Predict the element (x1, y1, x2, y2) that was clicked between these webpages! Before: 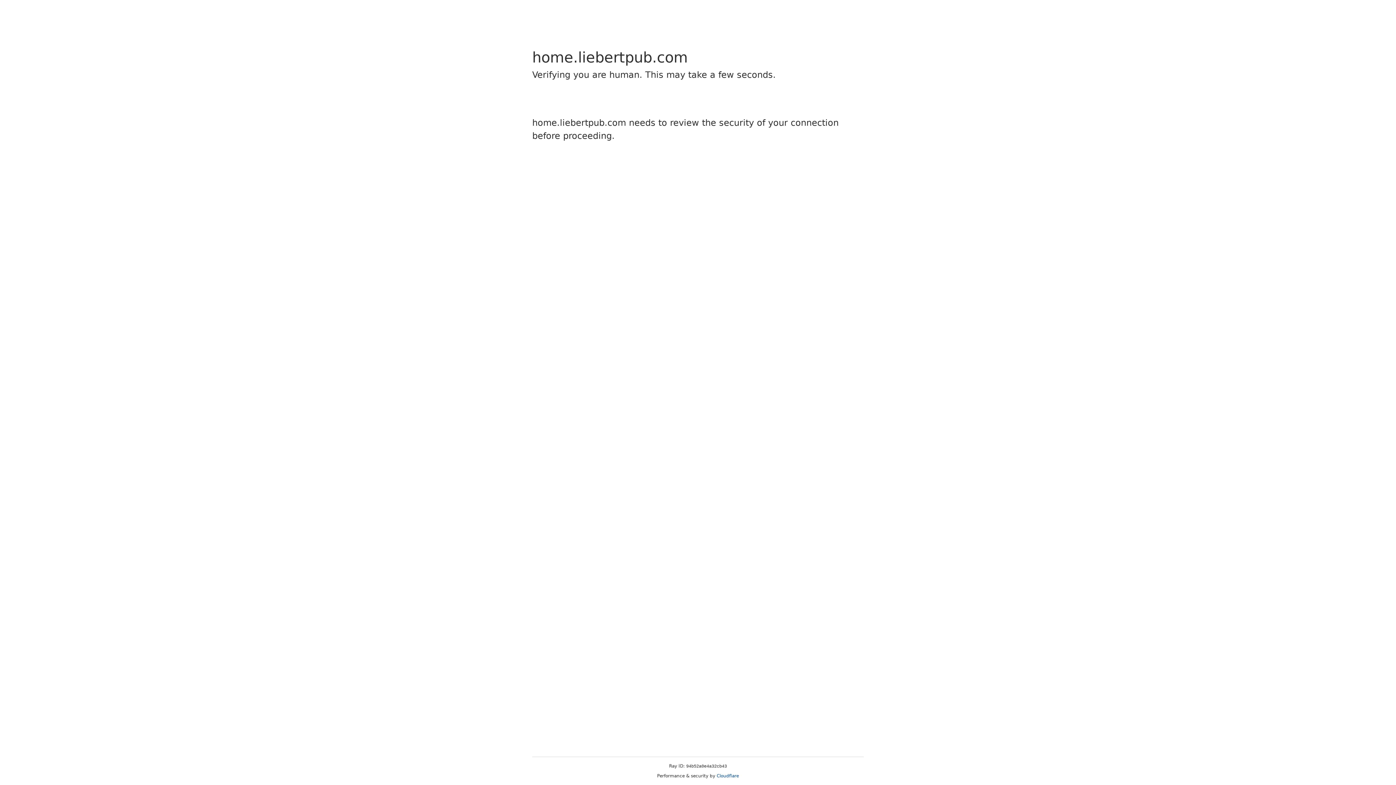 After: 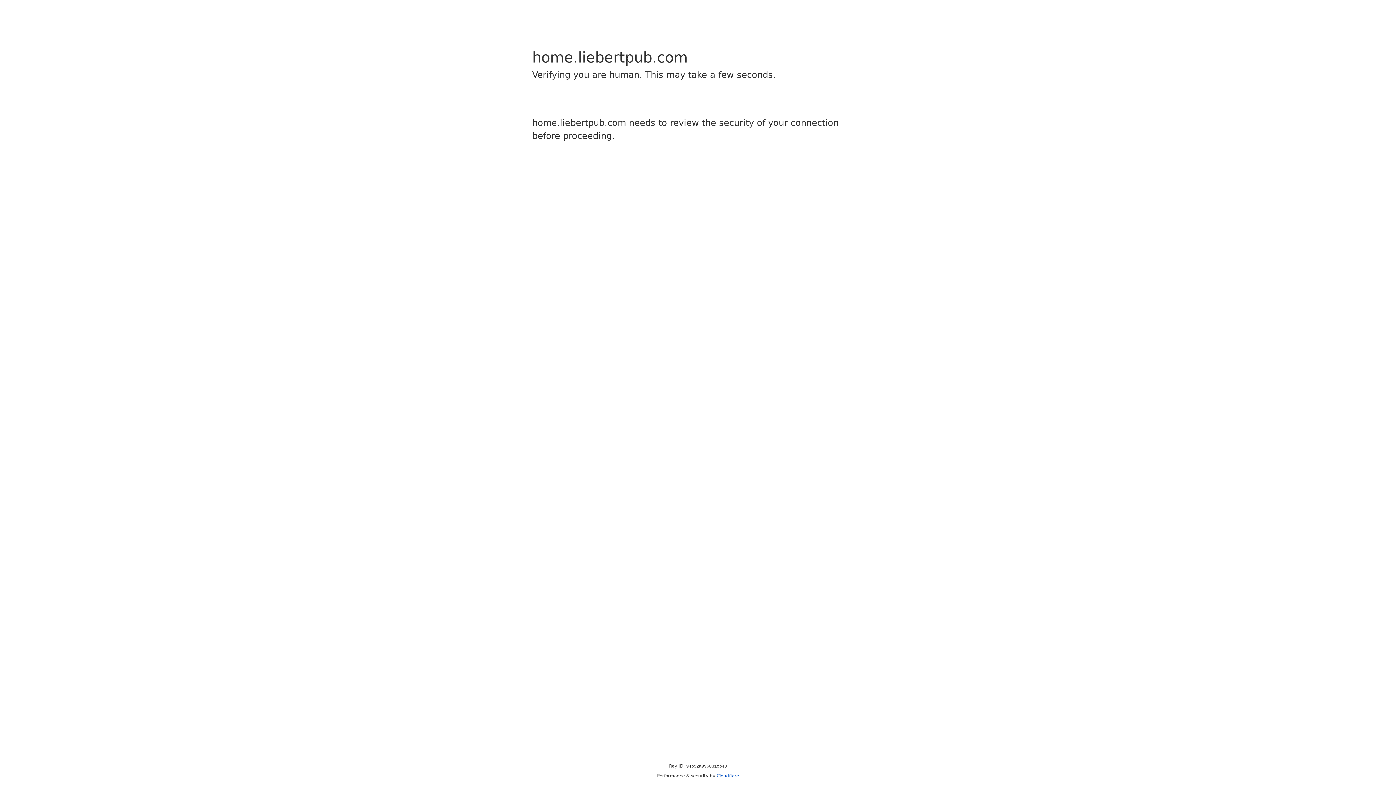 Action: label: Cloudflare bbox: (716, 773, 739, 778)